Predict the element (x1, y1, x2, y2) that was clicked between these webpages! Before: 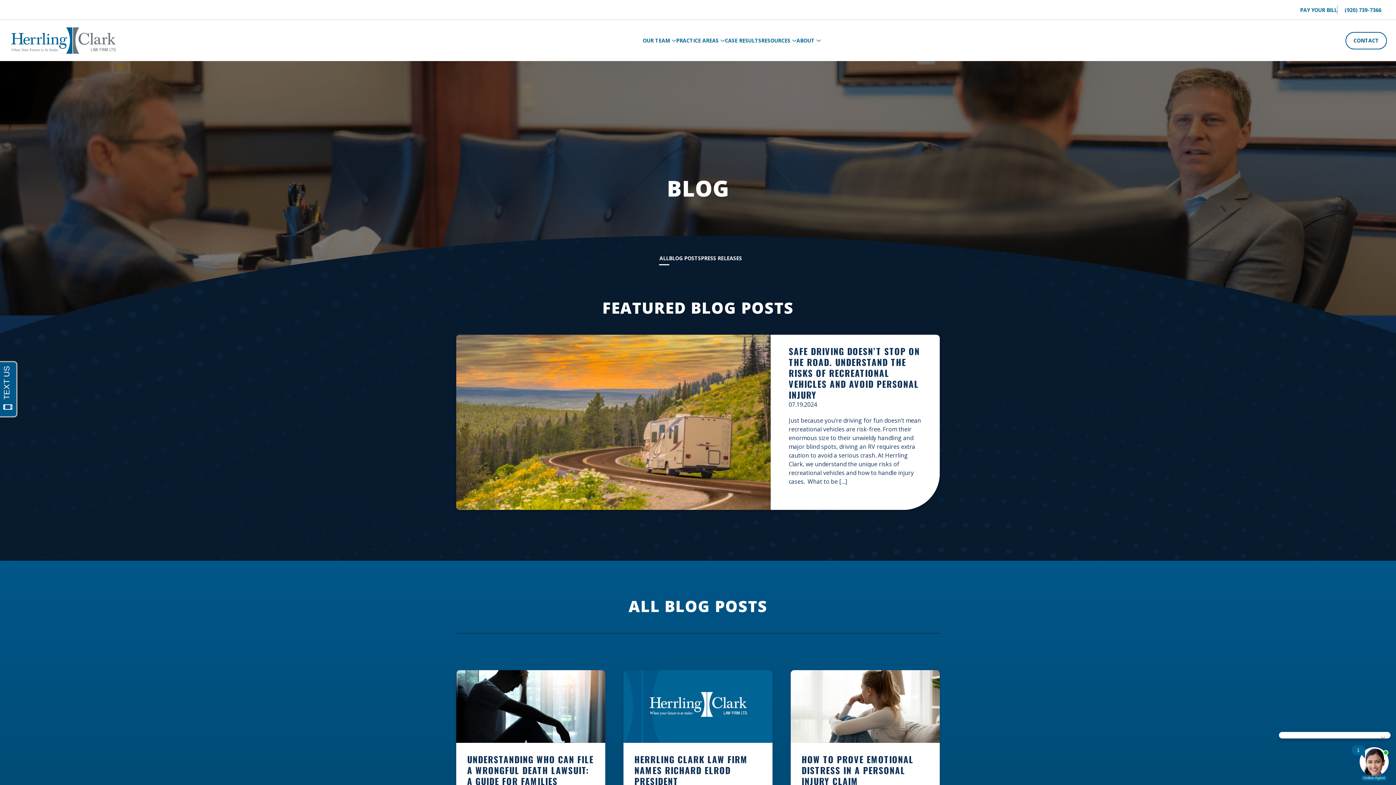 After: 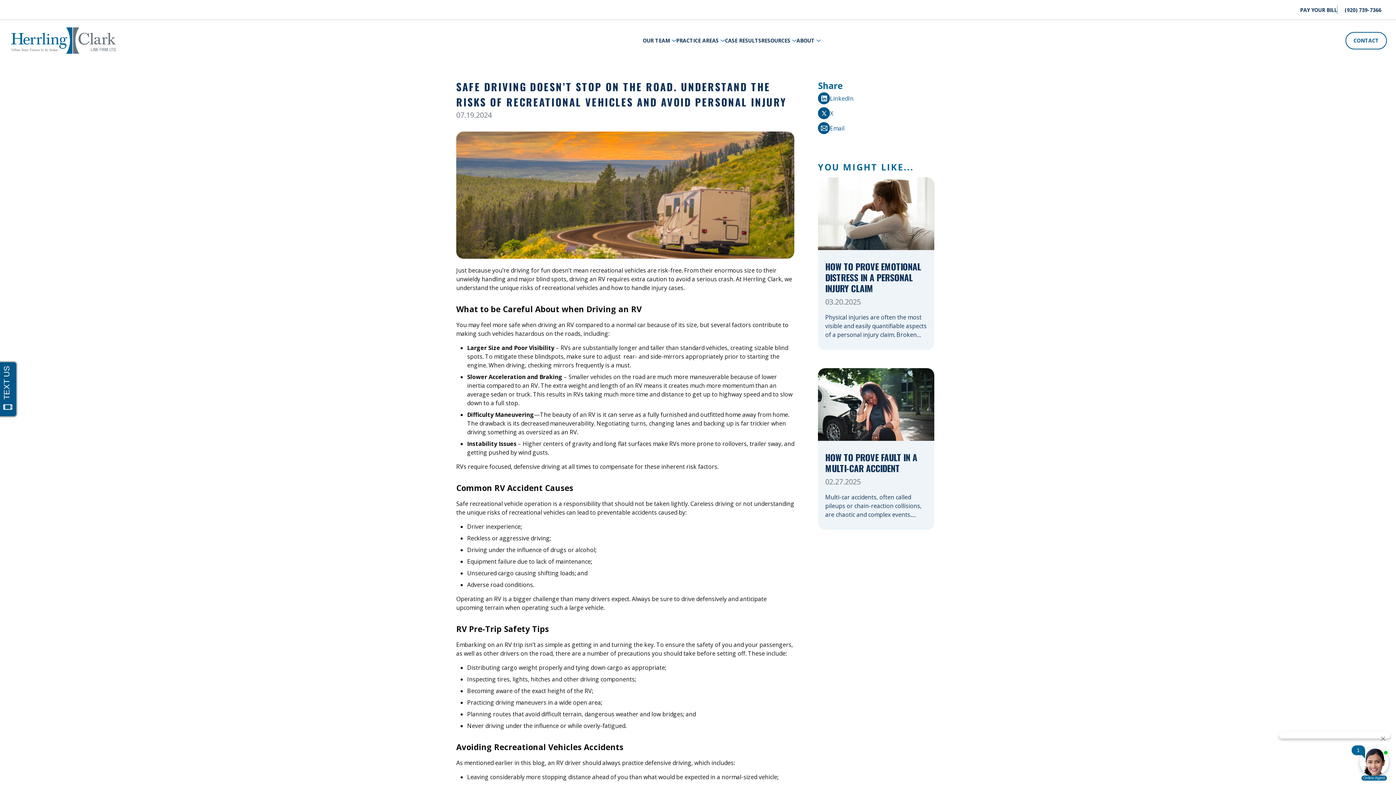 Action: label: READ MORE  bbox: (867, 486, 921, 499)